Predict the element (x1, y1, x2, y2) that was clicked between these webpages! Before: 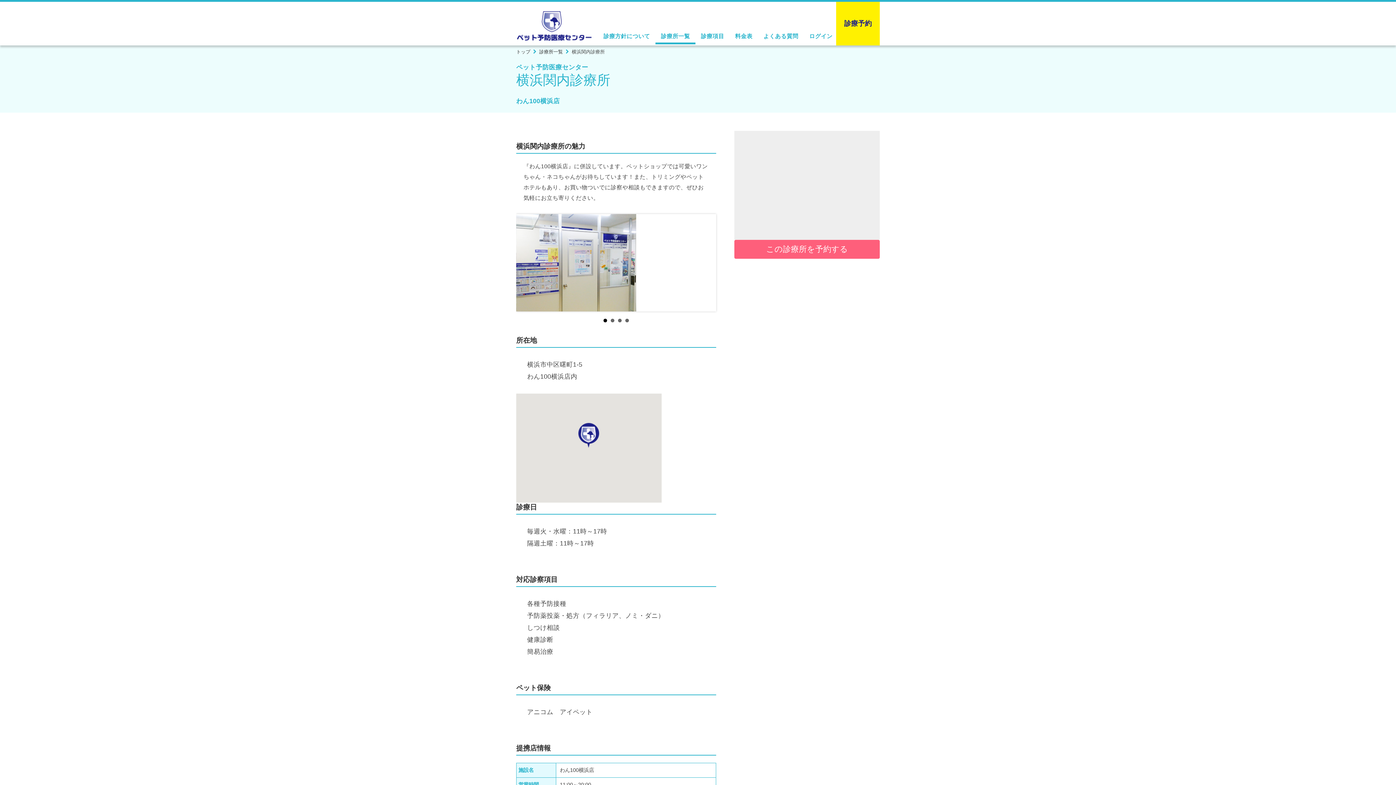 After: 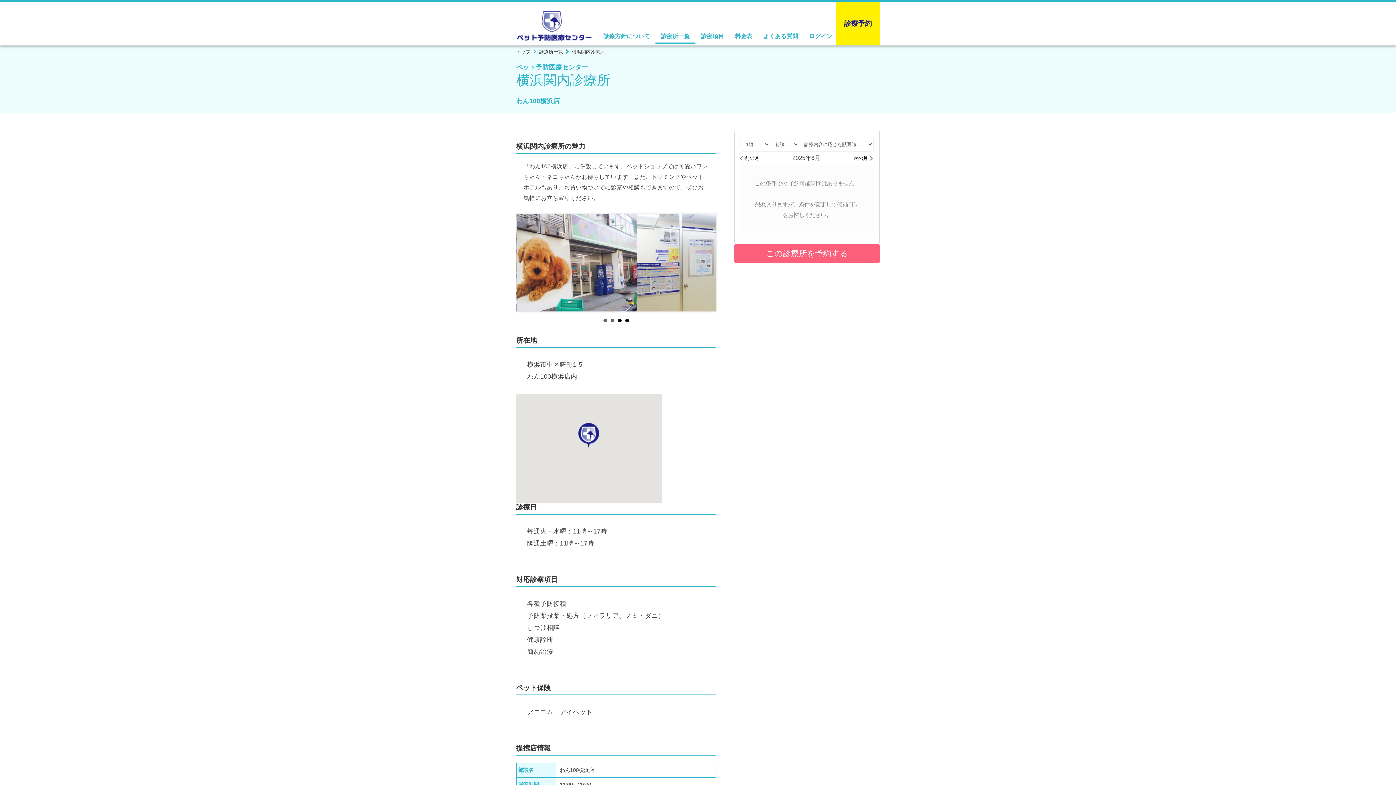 Action: label: 3 bbox: (618, 318, 621, 322)